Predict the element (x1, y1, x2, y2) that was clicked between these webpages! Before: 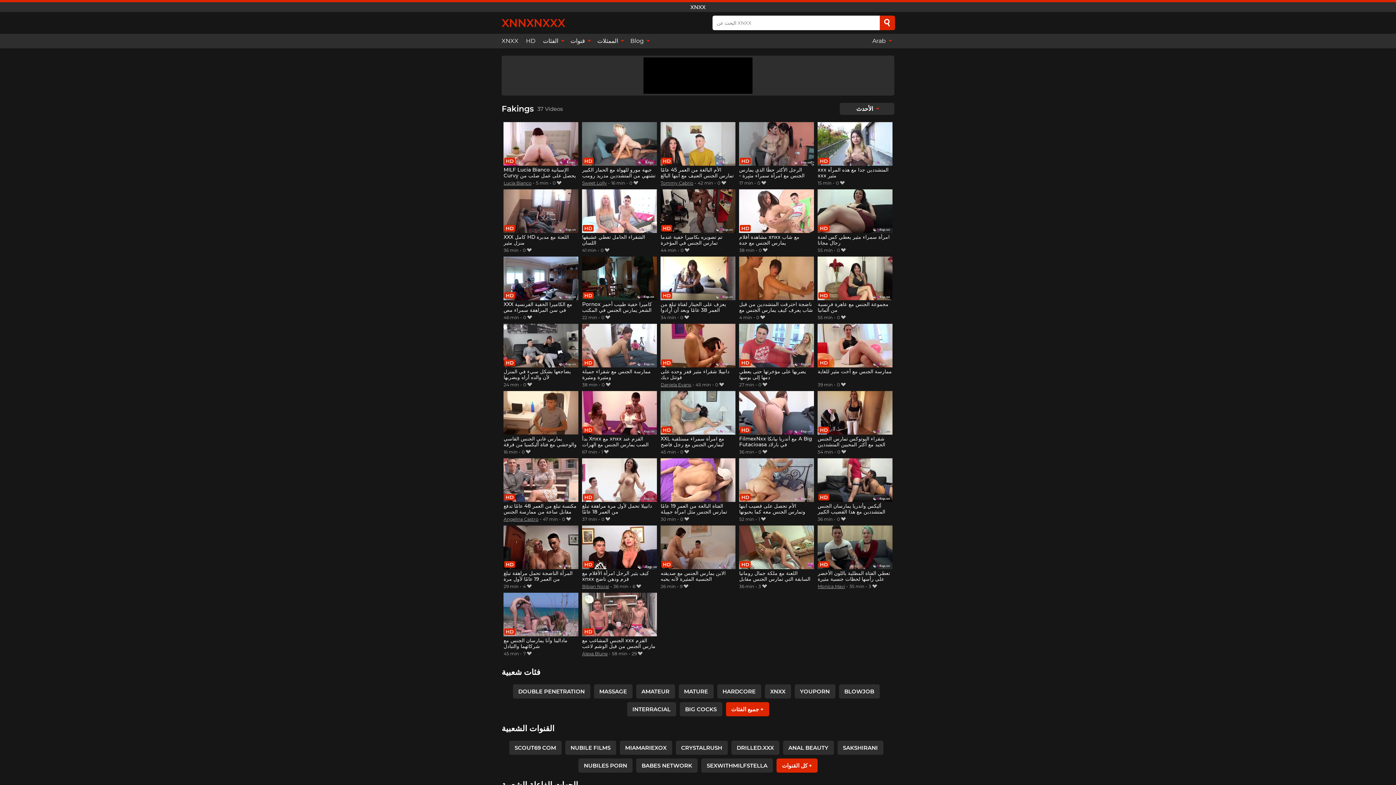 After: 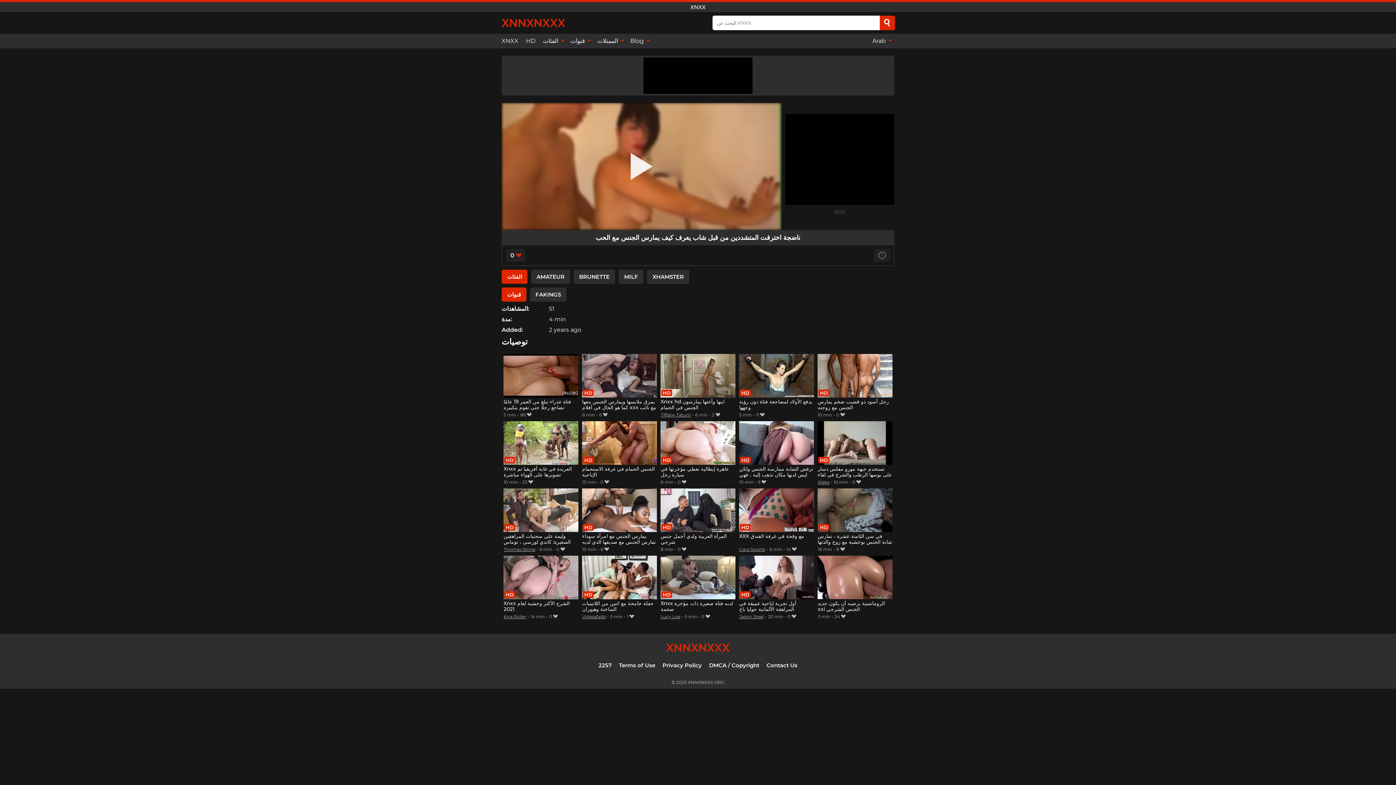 Action: label: ناضجة اخترقت المتشددين من قبل شاب يعرف كيف يمارس الجنس مع الحب bbox: (739, 256, 814, 313)